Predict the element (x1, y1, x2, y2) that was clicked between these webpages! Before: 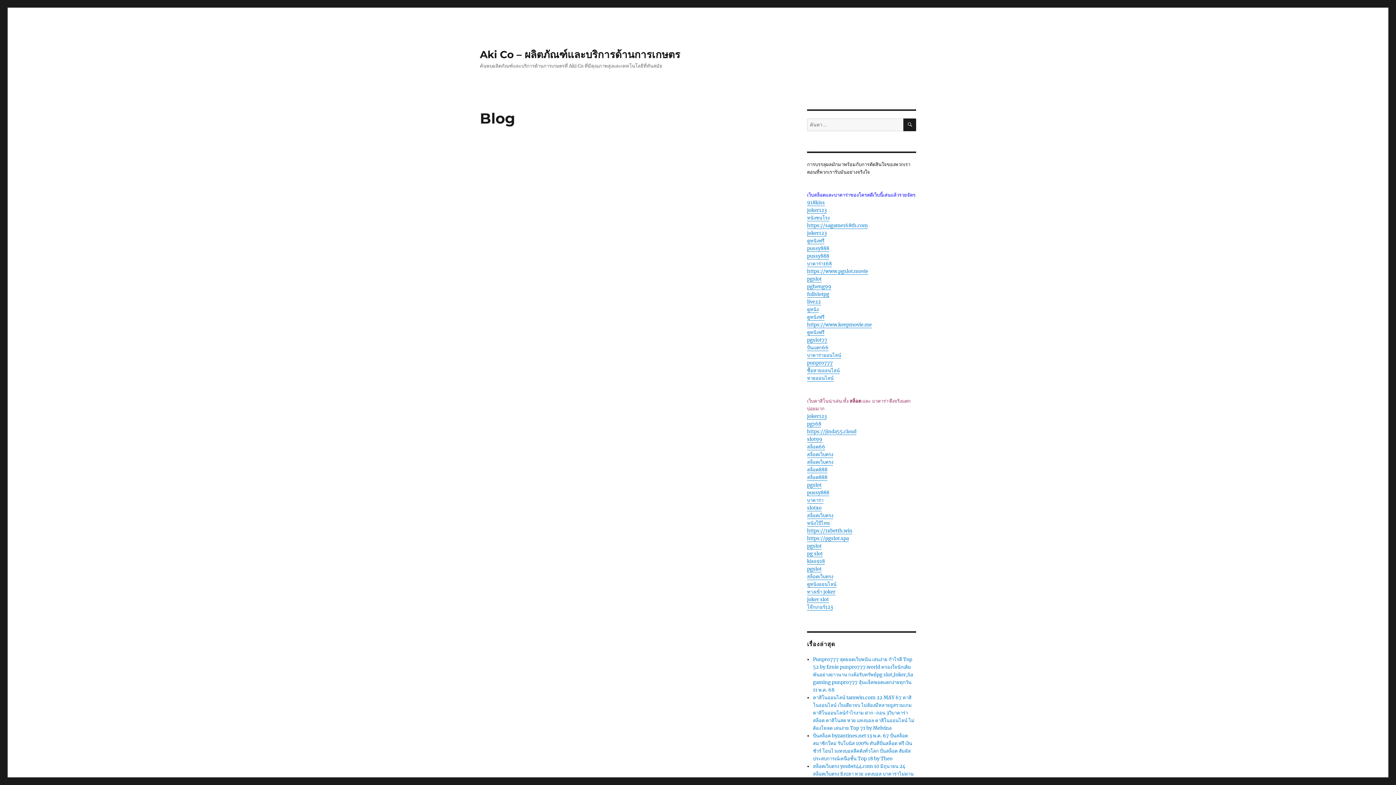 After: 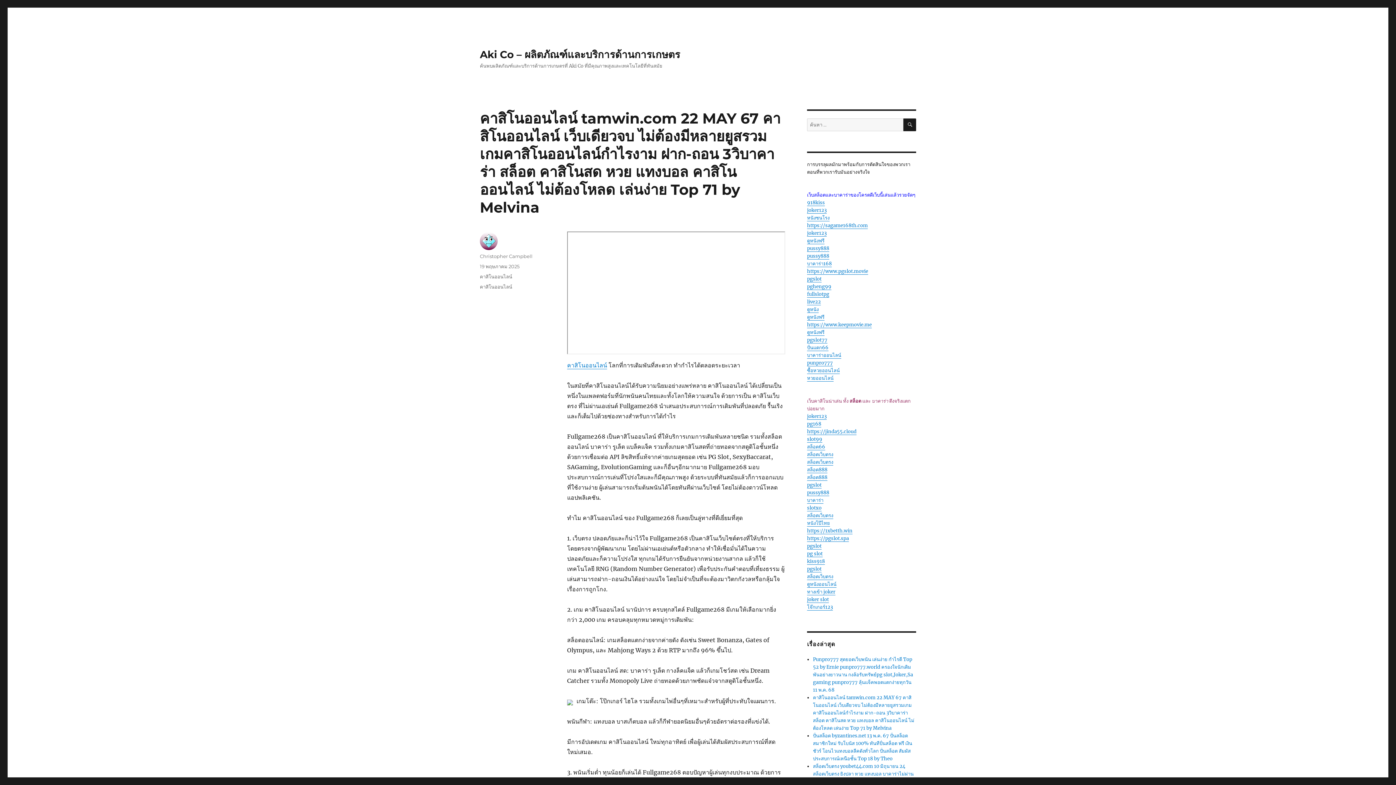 Action: label: คาสิโนออนไลน์ tamwin.com 22 MAY 67 คาสิโนออนไลน์ เว็บเดียวจบ ไม่ต้องมีหลายยูสรวมเกมคาสิโนออนไลน์กำไรงาม ฝาก-ถอน 3วิบาคาร่า สล็อต คาสิโนสด หวย แทงบอล คาสิโนออนไลน์ ไม่ต้องโหลด เล่นง่าย Top 71 by Melvina bbox: (813, 694, 914, 731)